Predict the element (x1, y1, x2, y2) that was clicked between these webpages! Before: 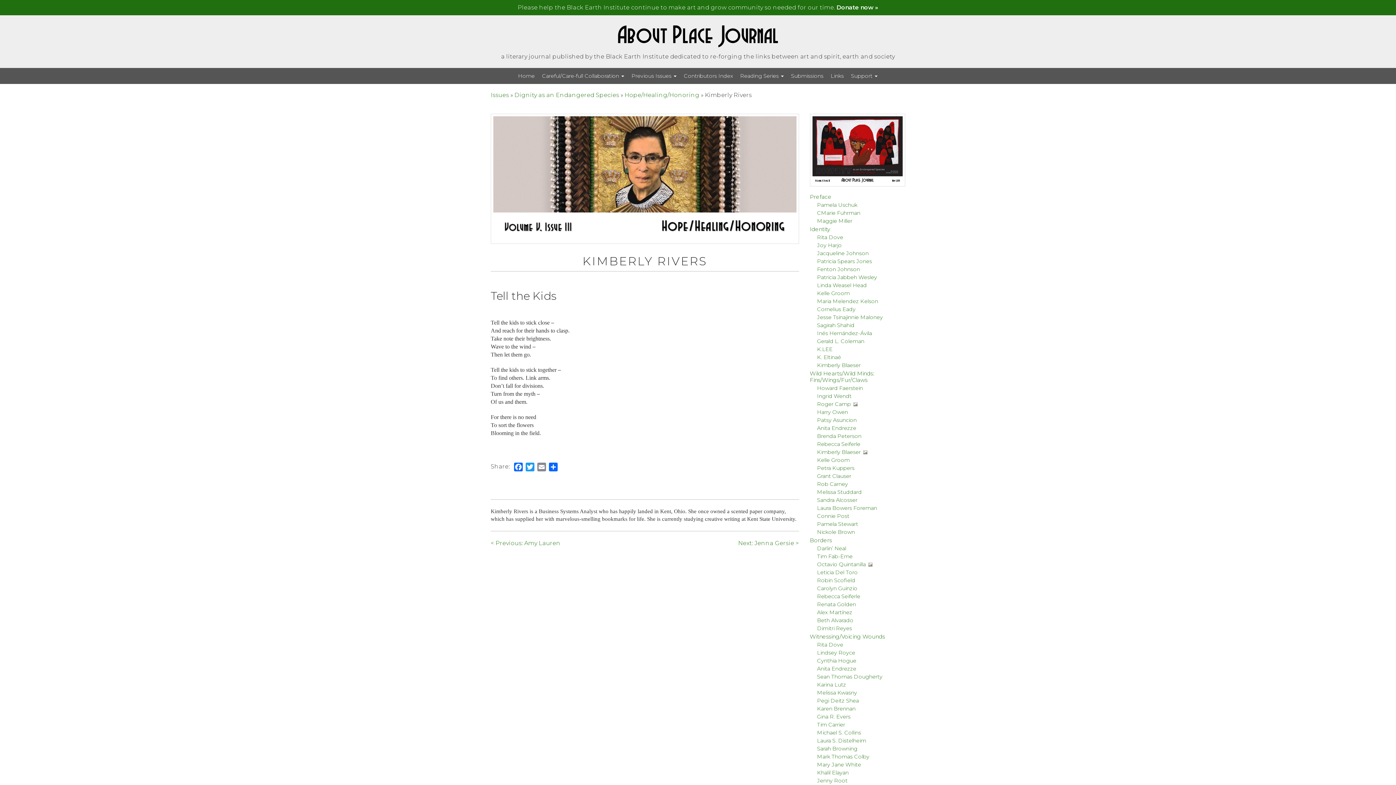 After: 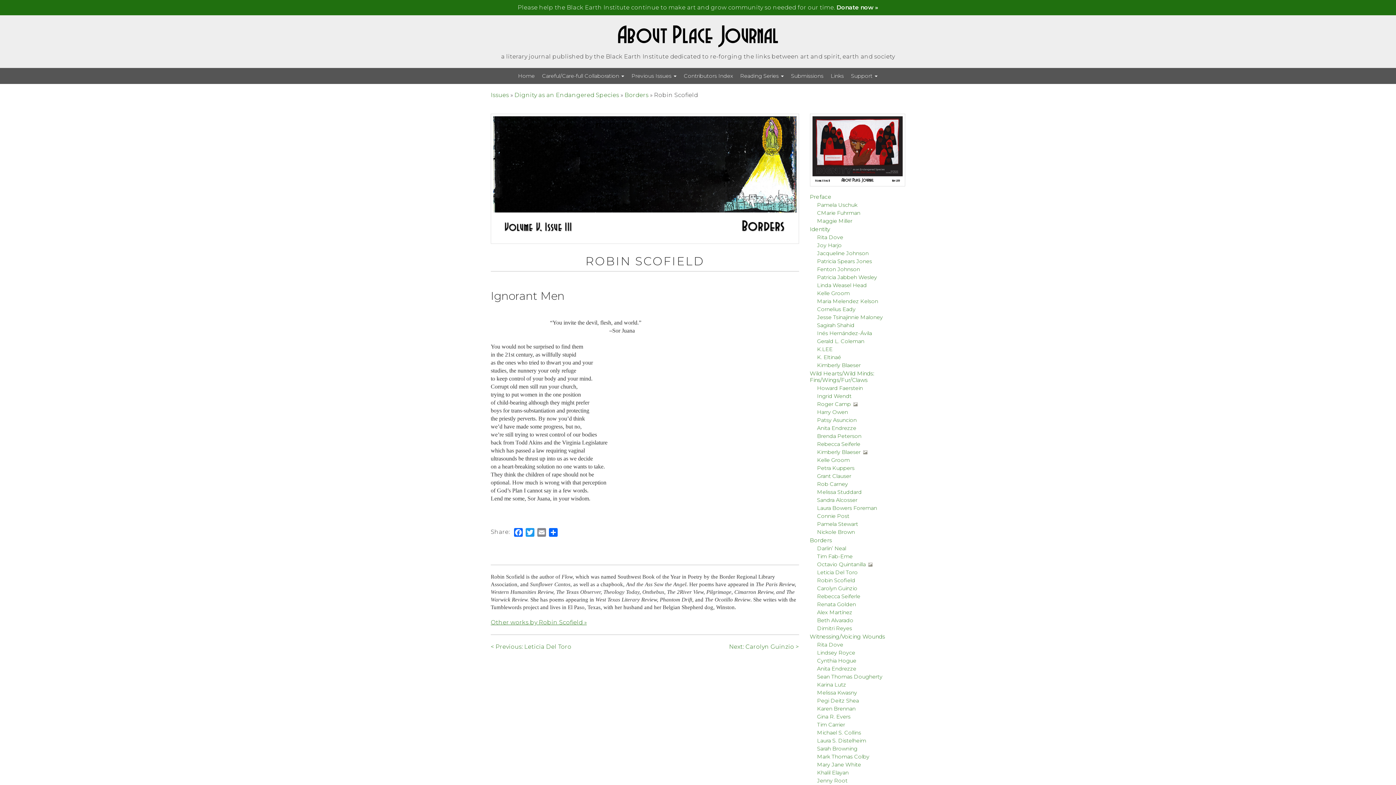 Action: bbox: (817, 577, 855, 584) label: Robin Scofield